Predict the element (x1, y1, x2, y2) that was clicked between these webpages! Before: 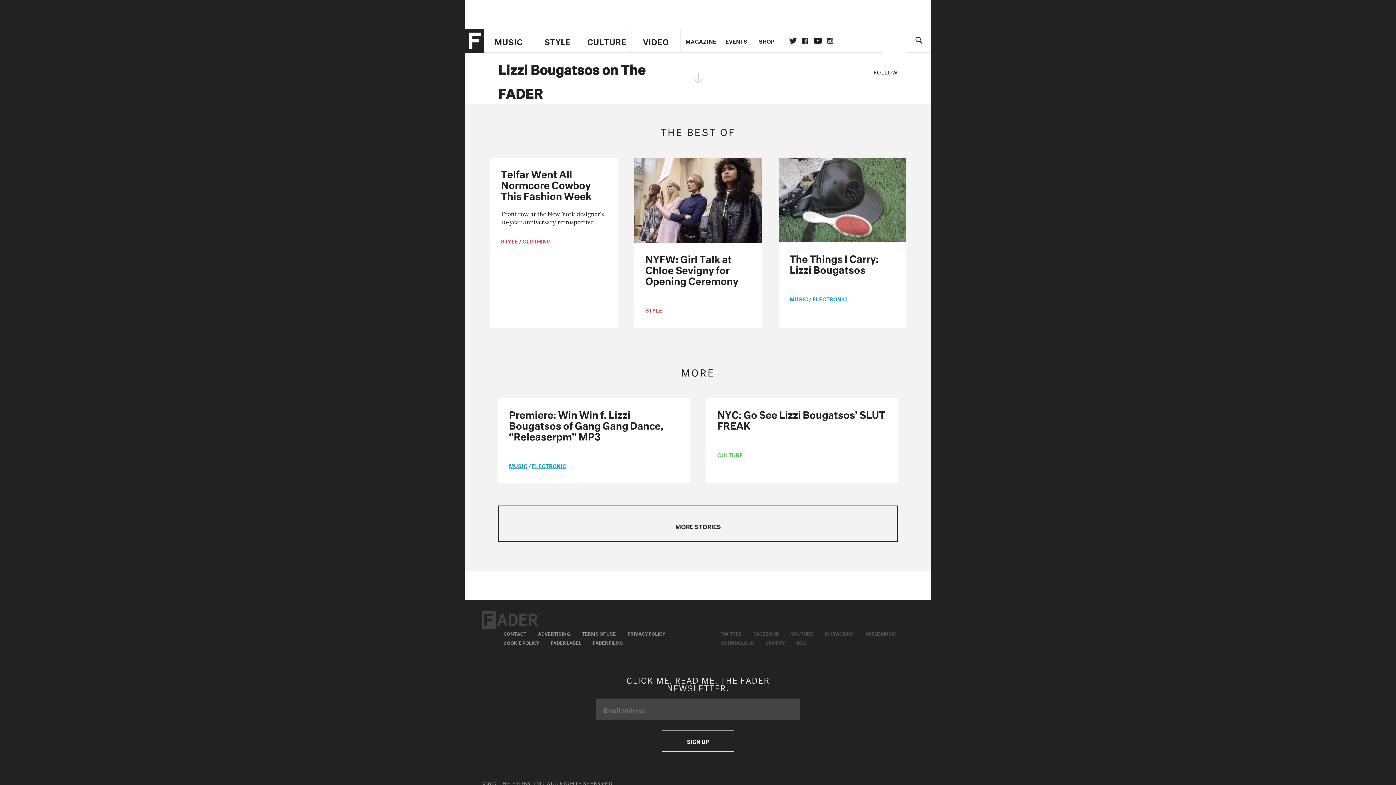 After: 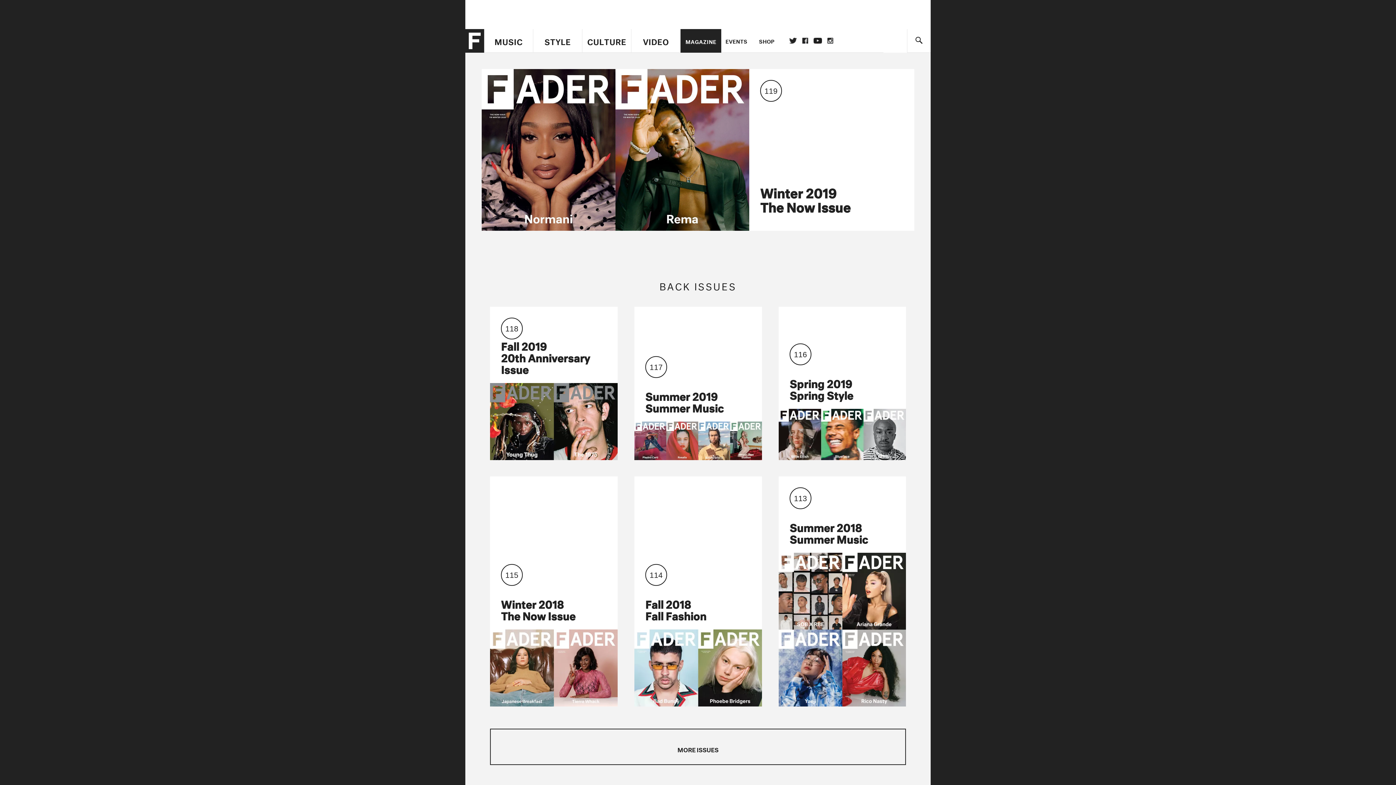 Action: label: MAGAZINE bbox: (680, 29, 721, 52)